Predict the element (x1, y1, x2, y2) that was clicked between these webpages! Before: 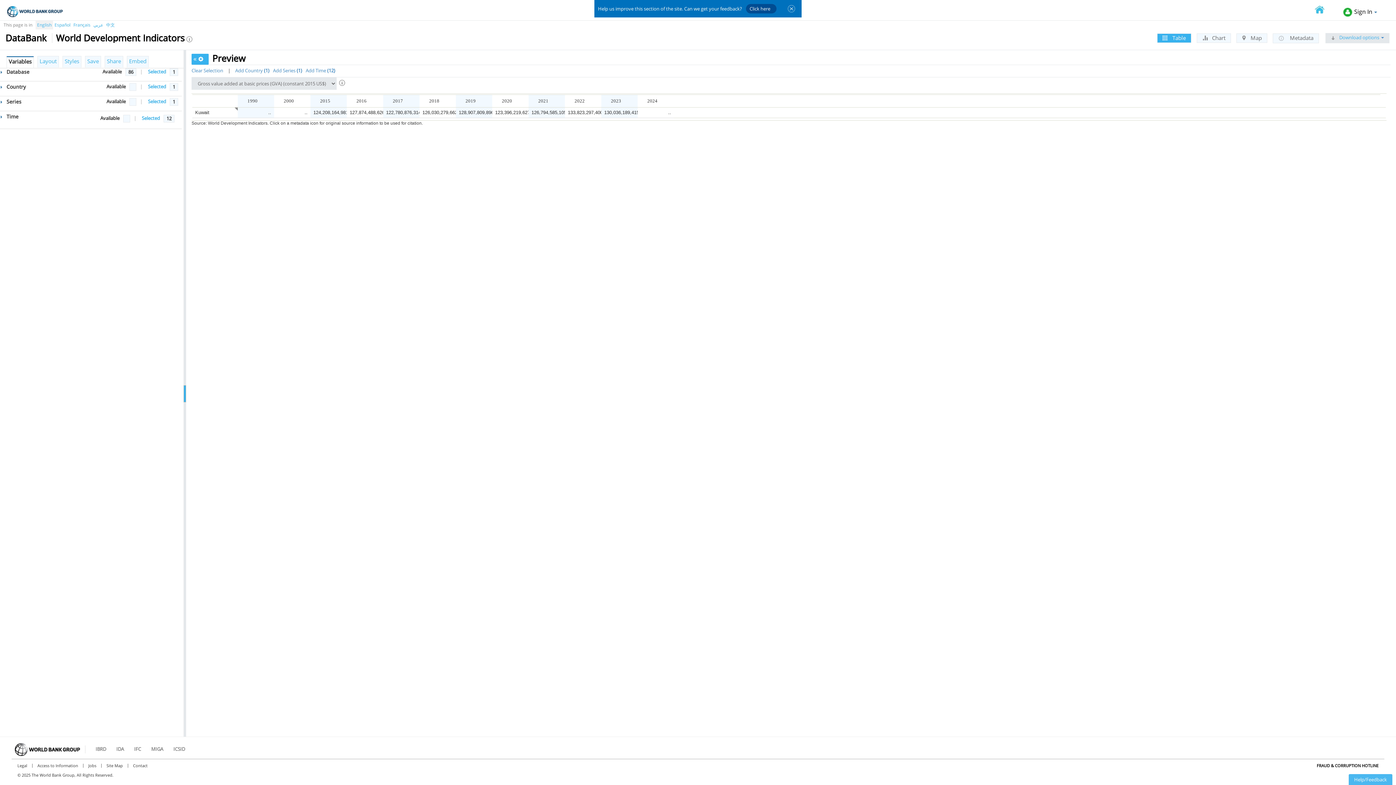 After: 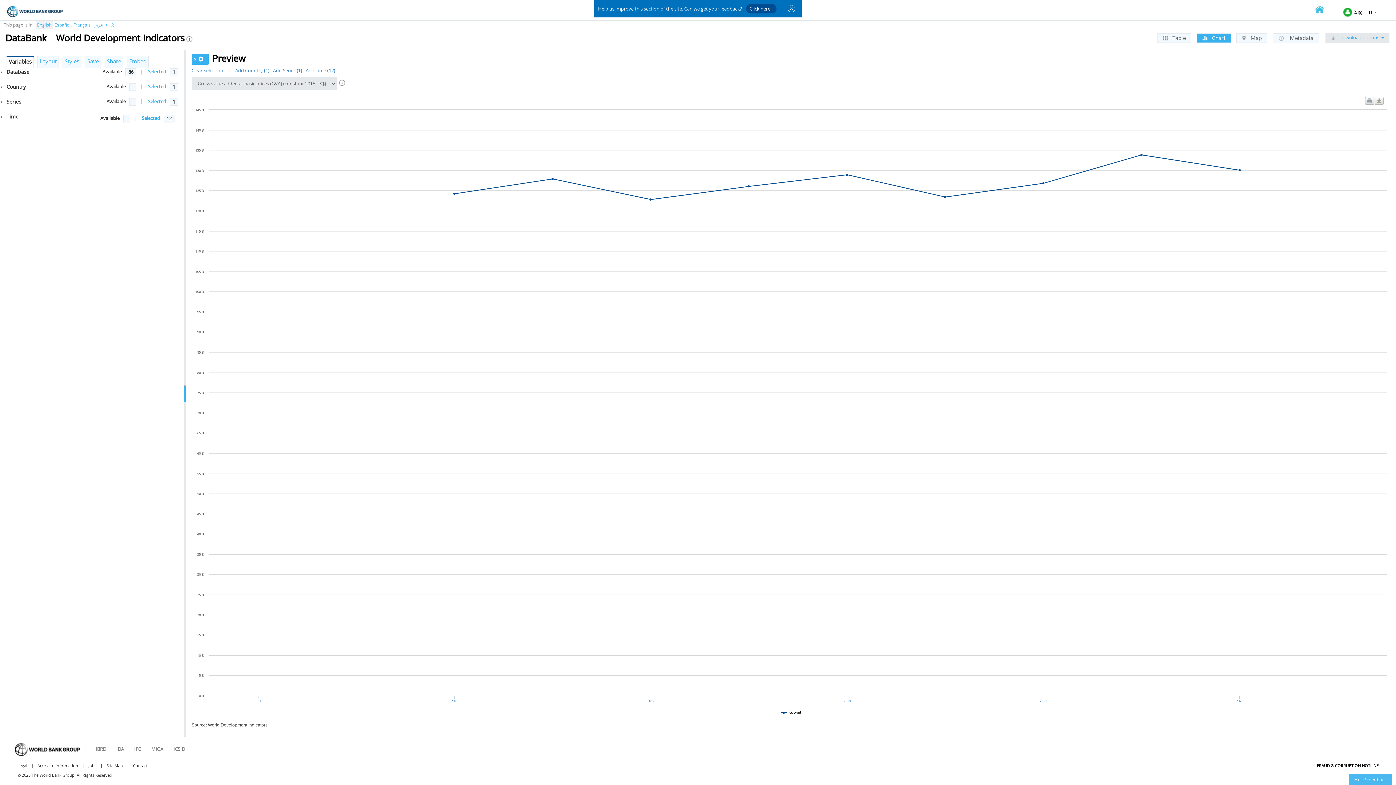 Action: label:  Chart bbox: (1197, 33, 1231, 42)